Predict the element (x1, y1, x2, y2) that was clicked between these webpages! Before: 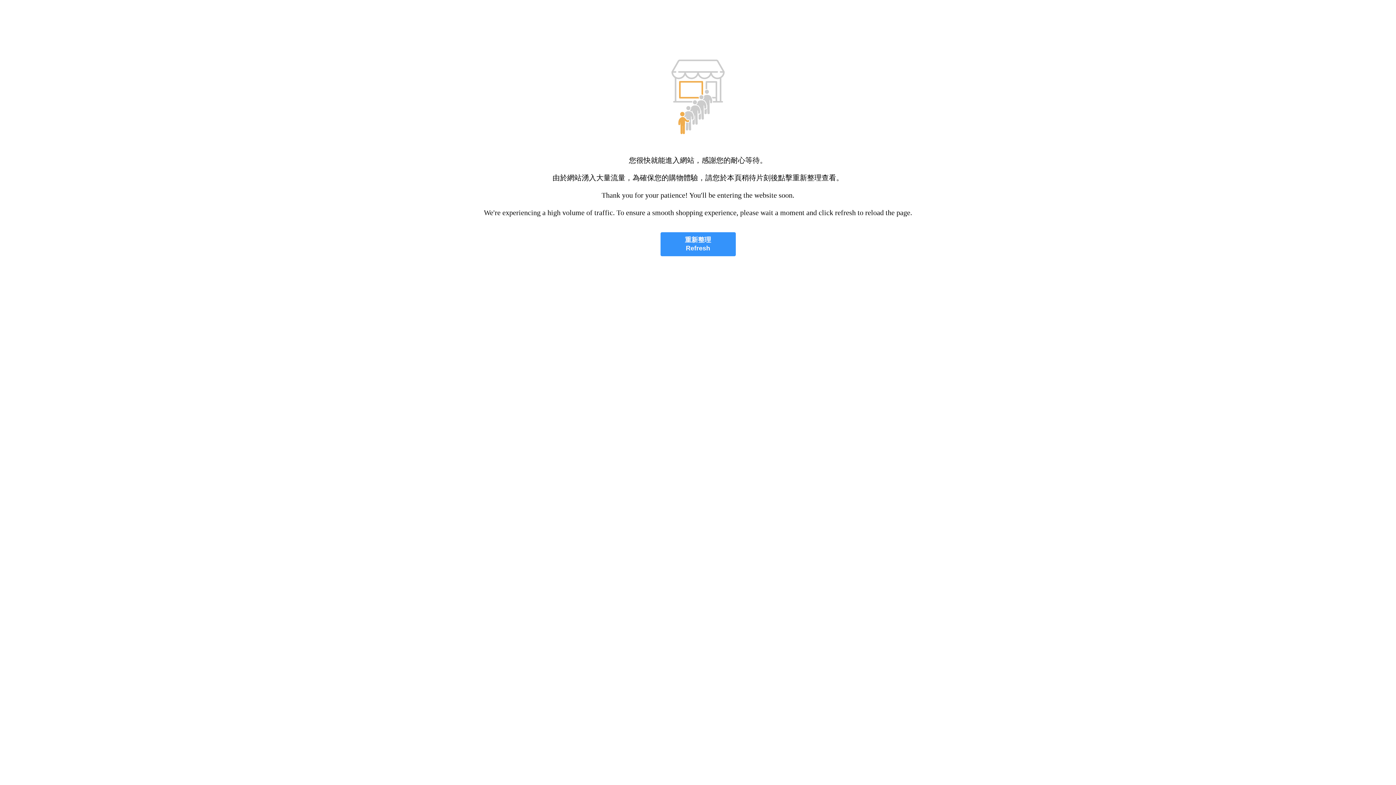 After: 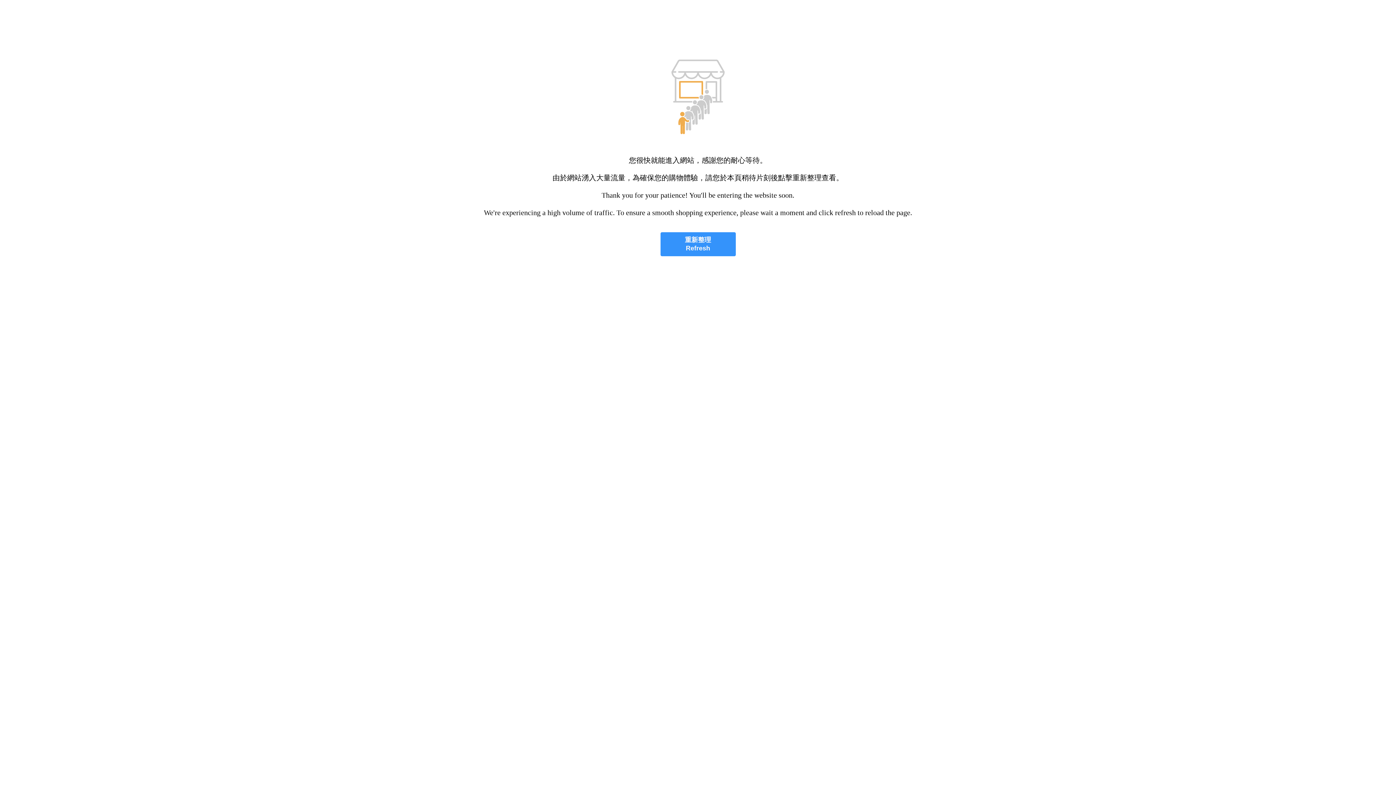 Action: bbox: (660, 232, 735, 256) label: 重新整理
Refresh